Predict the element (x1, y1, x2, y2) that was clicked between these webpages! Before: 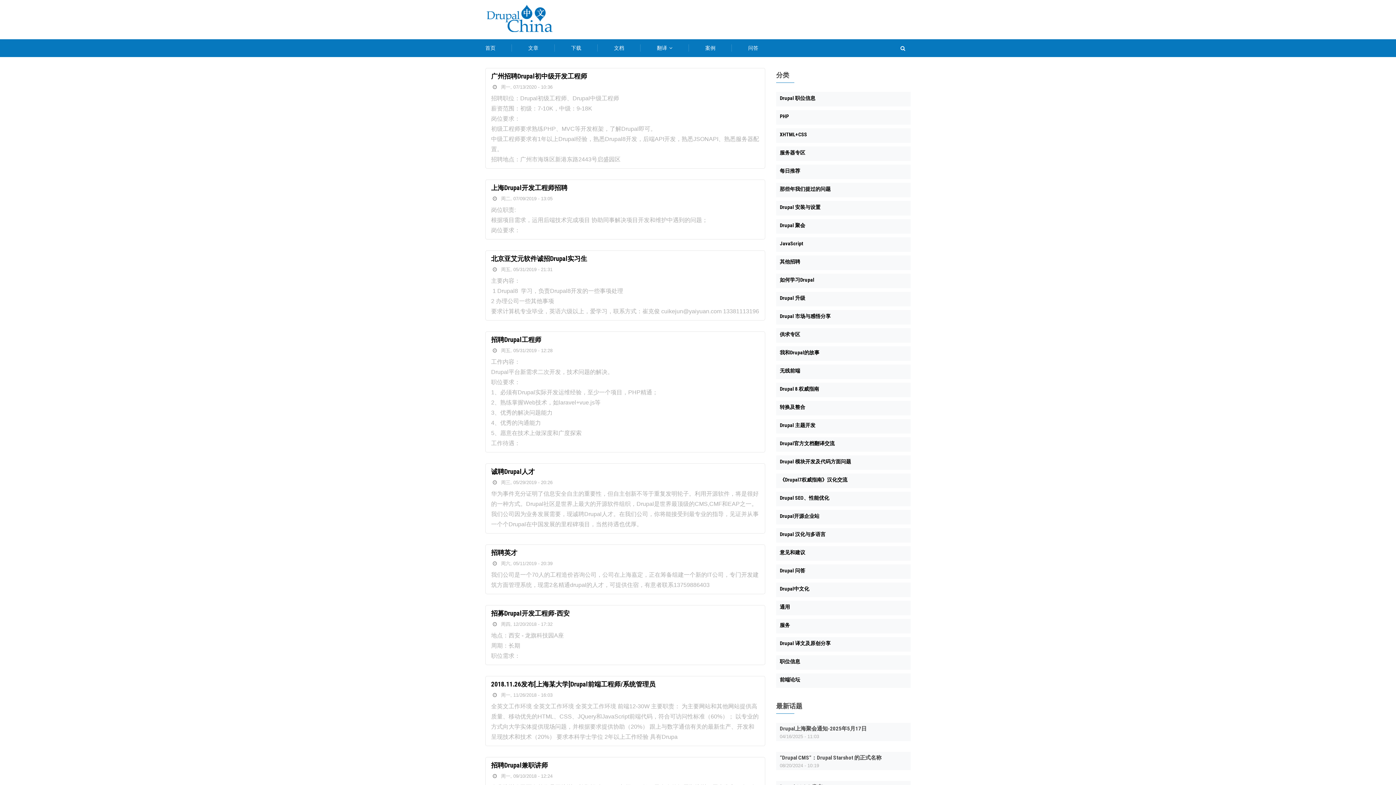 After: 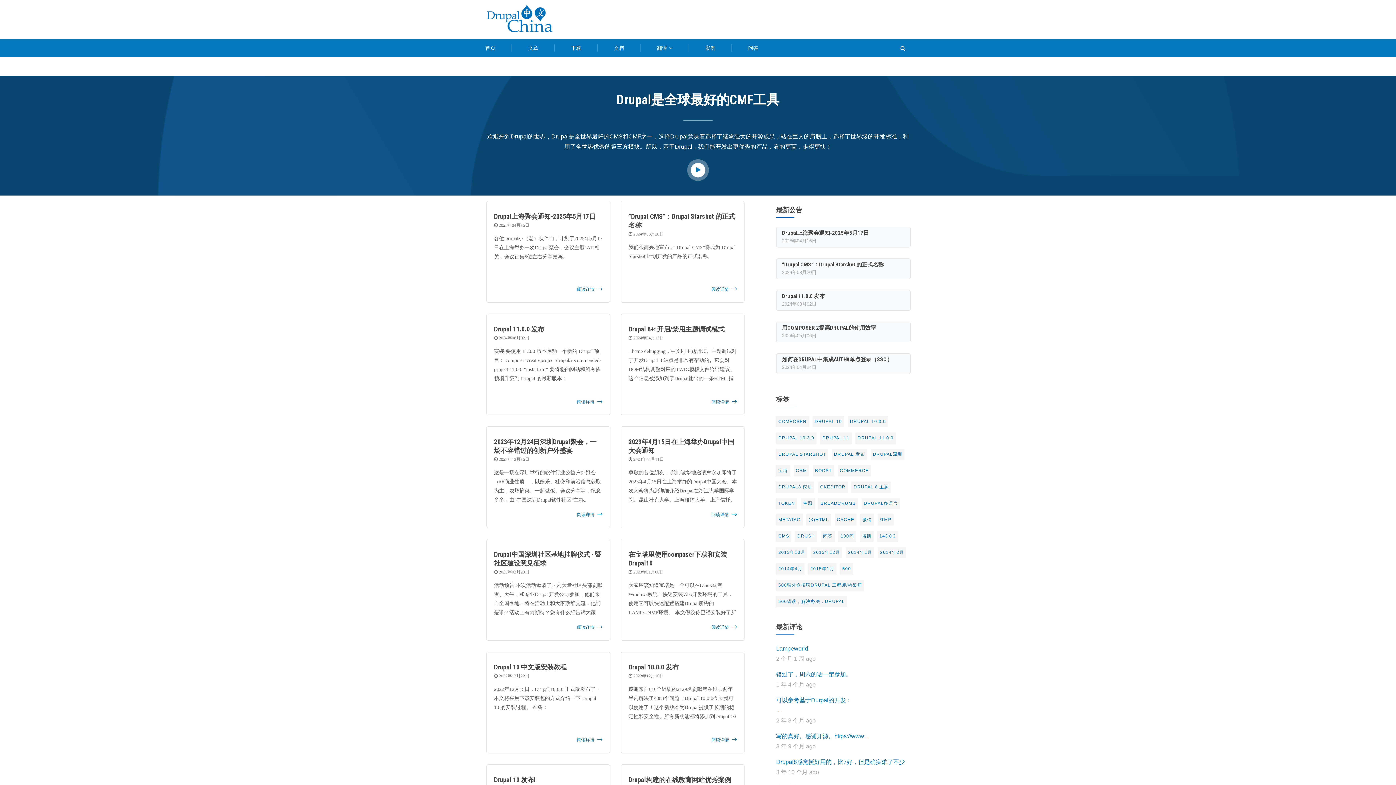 Action: bbox: (485, 0, 553, 39)